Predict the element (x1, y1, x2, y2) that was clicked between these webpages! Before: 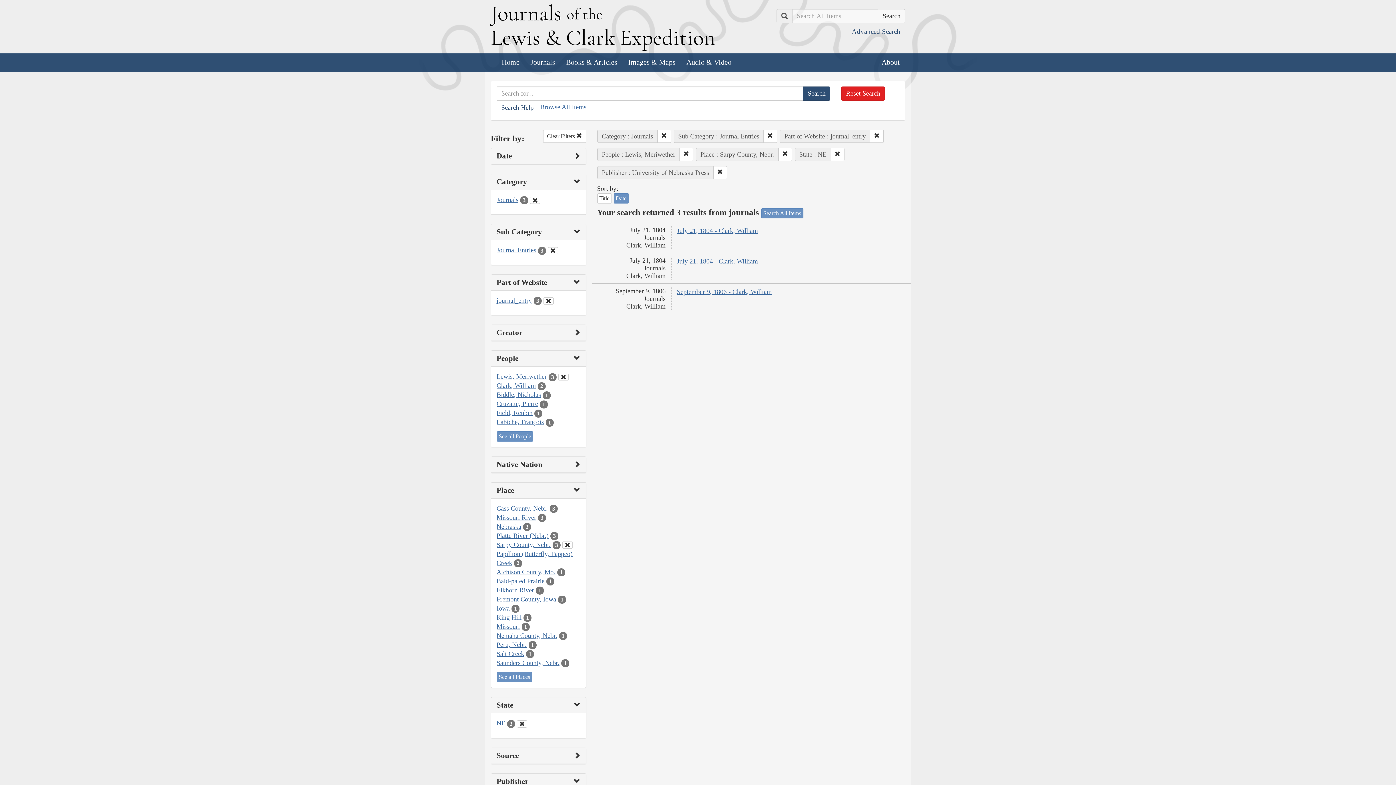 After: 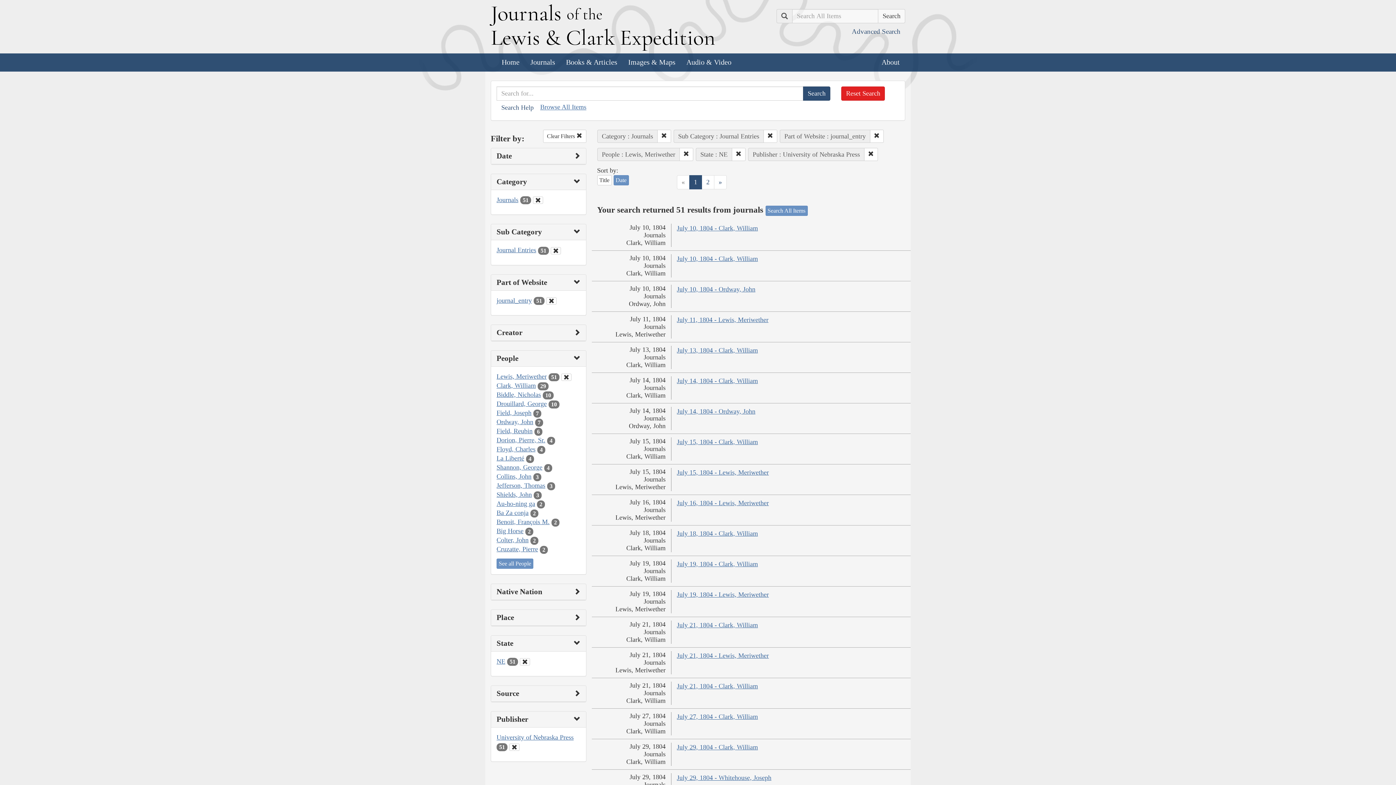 Action: bbox: (562, 541, 572, 548)